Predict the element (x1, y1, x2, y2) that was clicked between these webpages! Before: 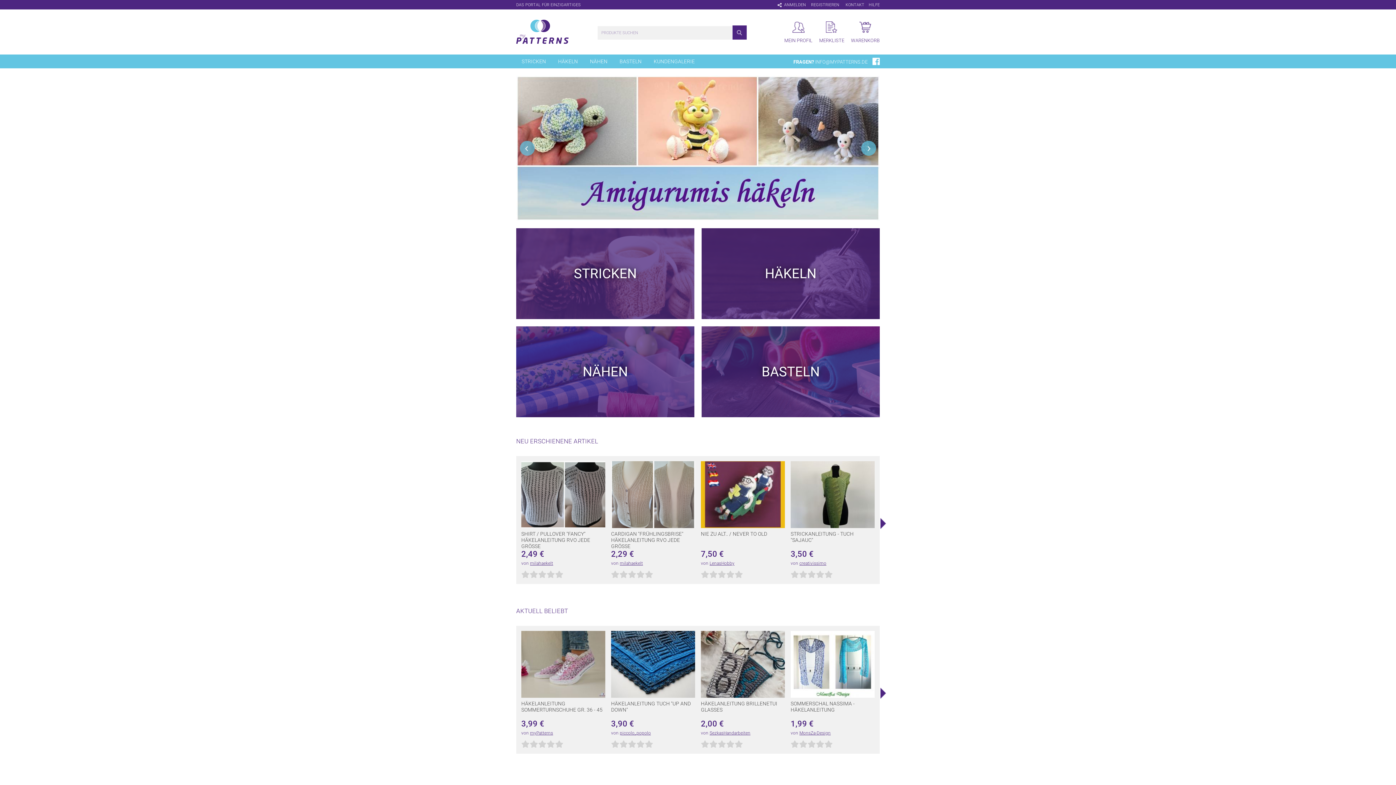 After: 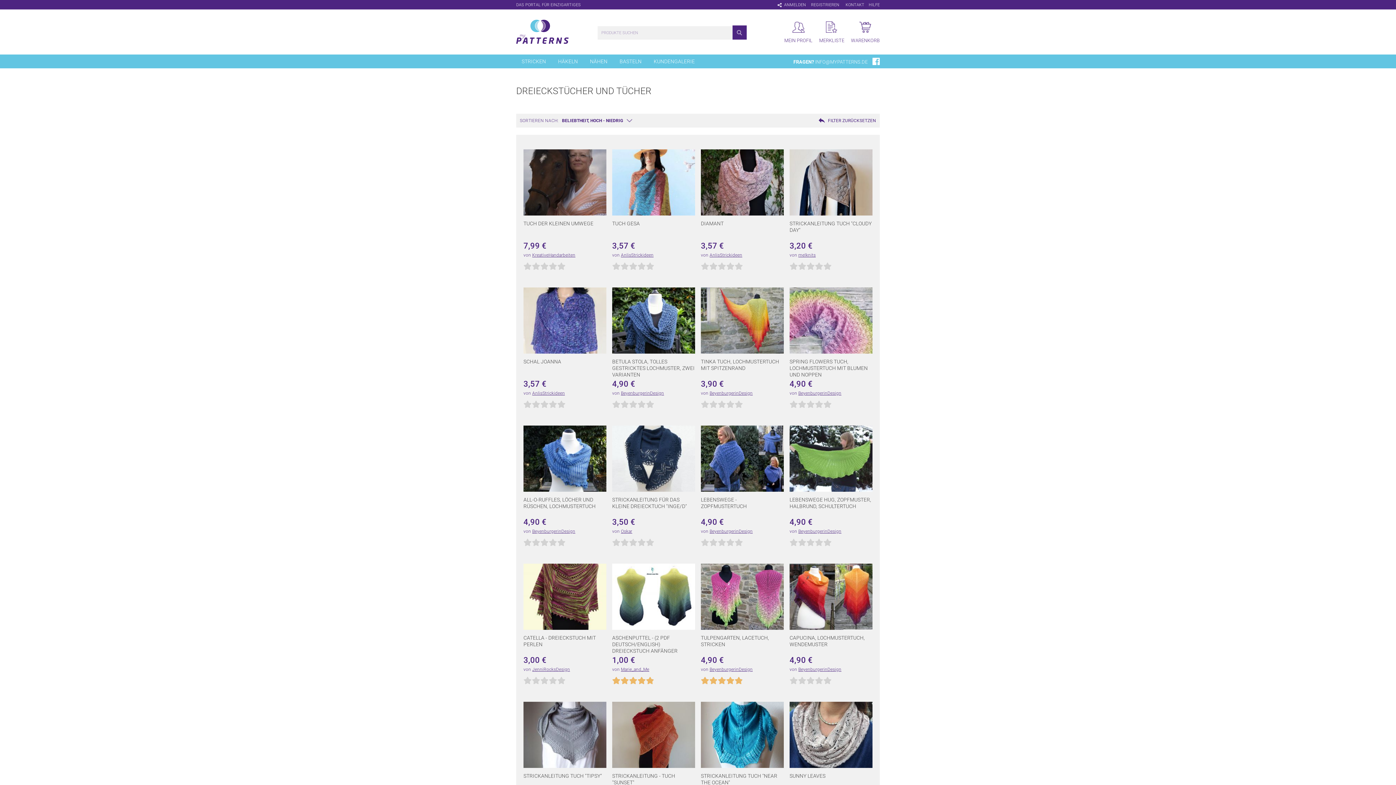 Action: bbox: (516, 75, 880, 221)